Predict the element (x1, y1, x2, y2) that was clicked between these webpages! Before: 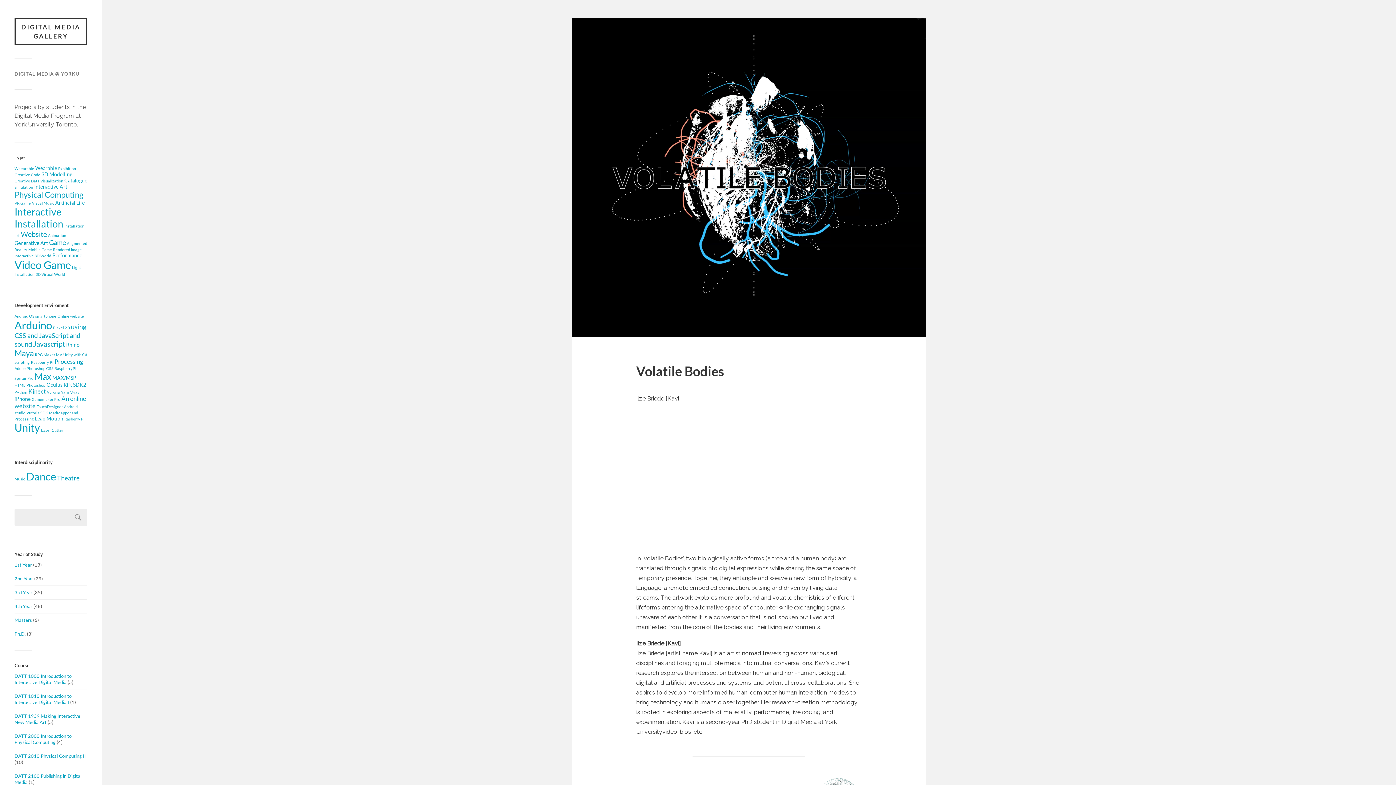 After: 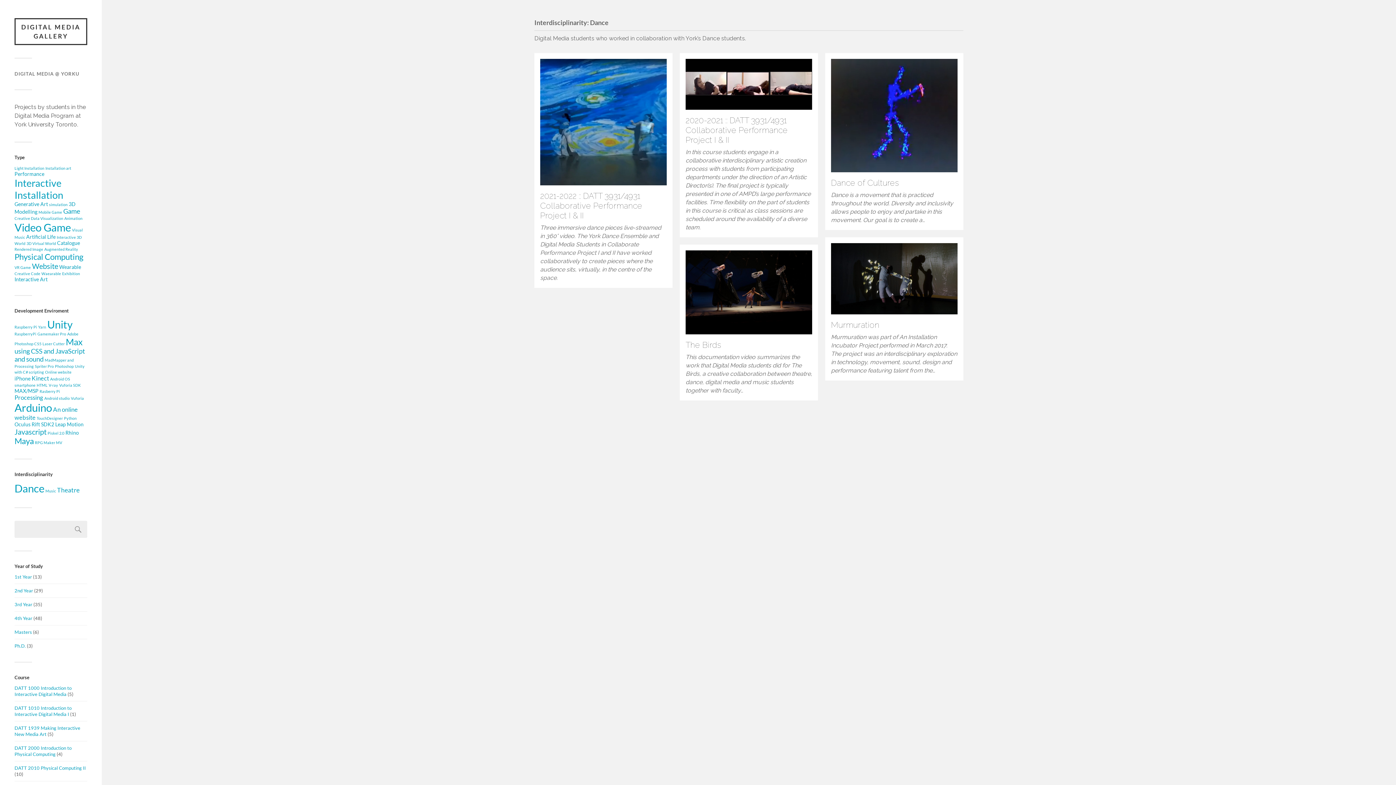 Action: label: Dance (5 items) bbox: (26, 470, 56, 482)